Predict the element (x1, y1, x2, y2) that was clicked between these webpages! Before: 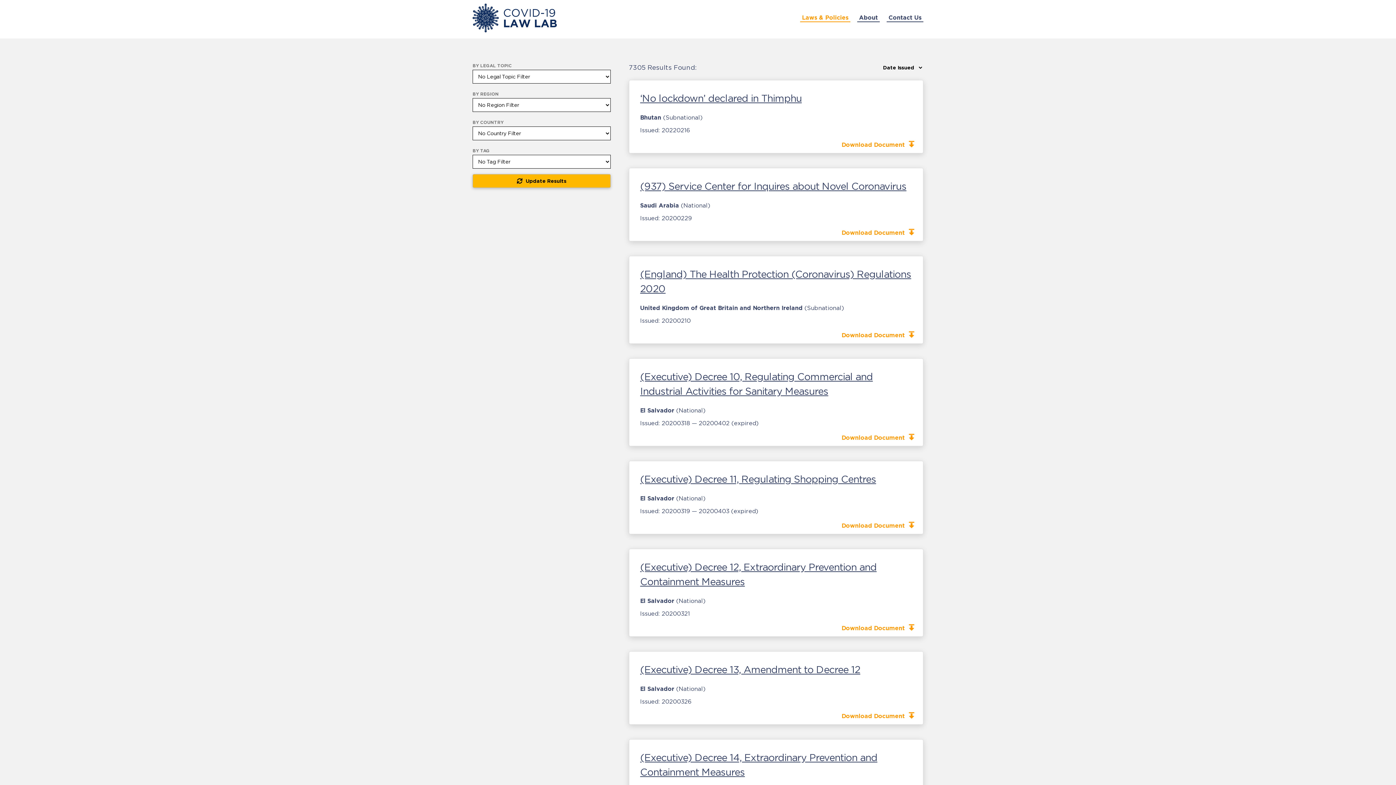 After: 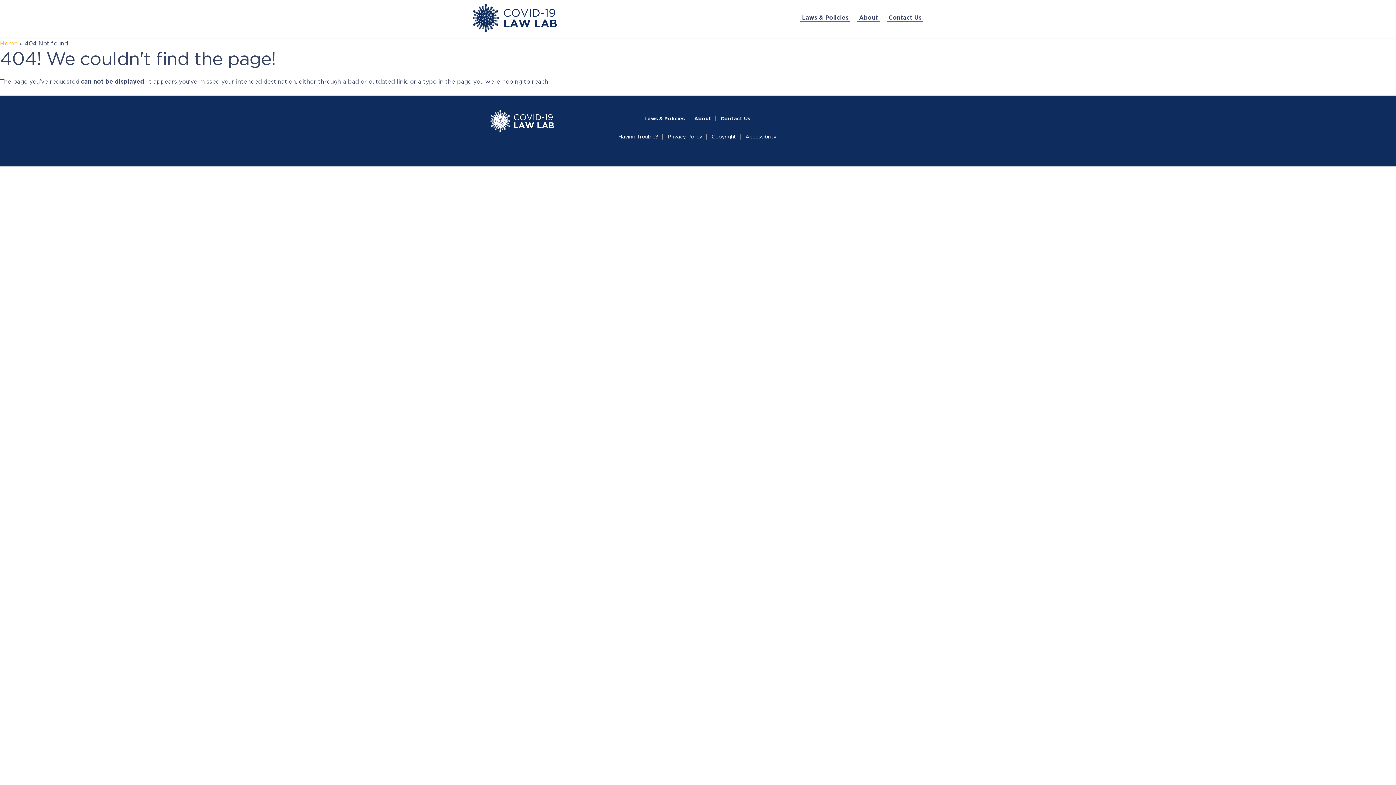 Action: label: Download Document  bbox: (841, 140, 919, 149)